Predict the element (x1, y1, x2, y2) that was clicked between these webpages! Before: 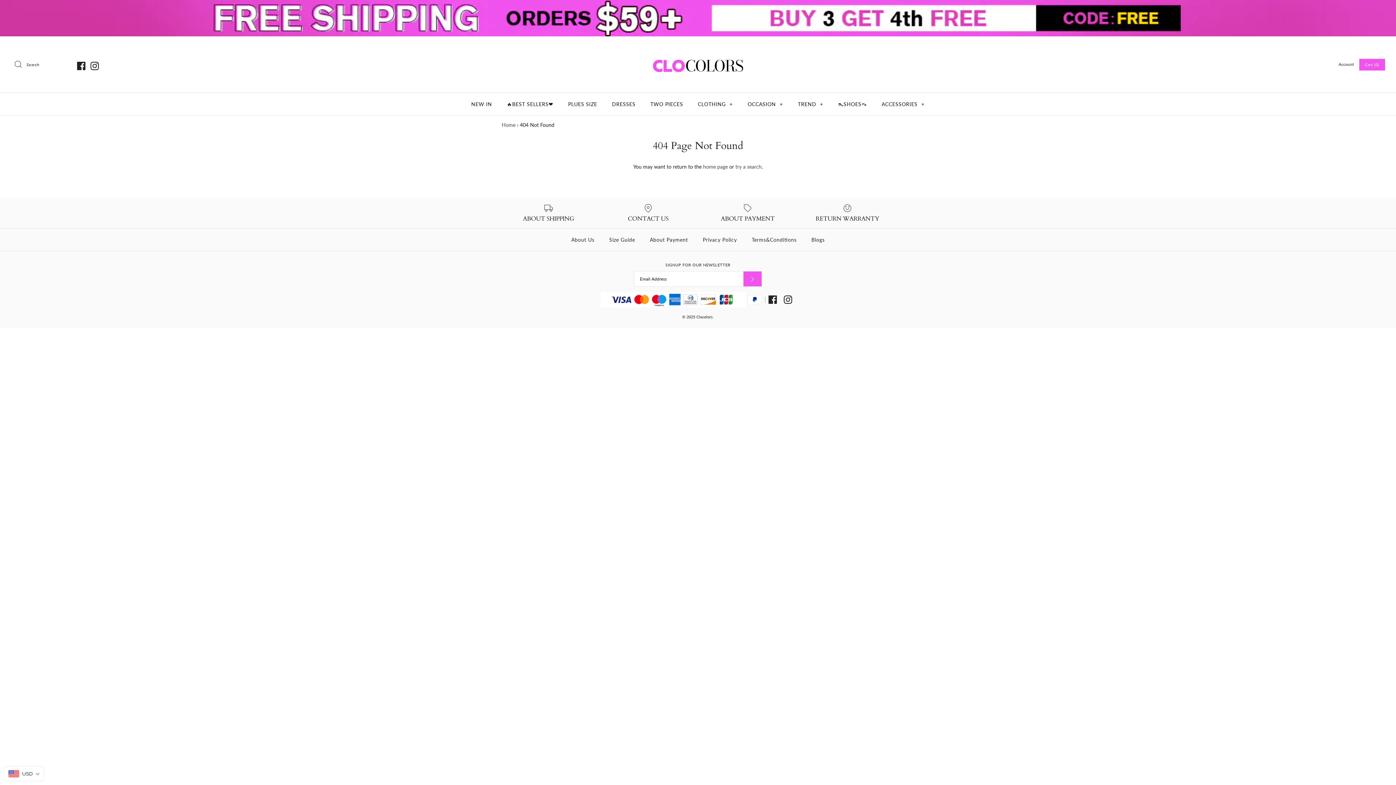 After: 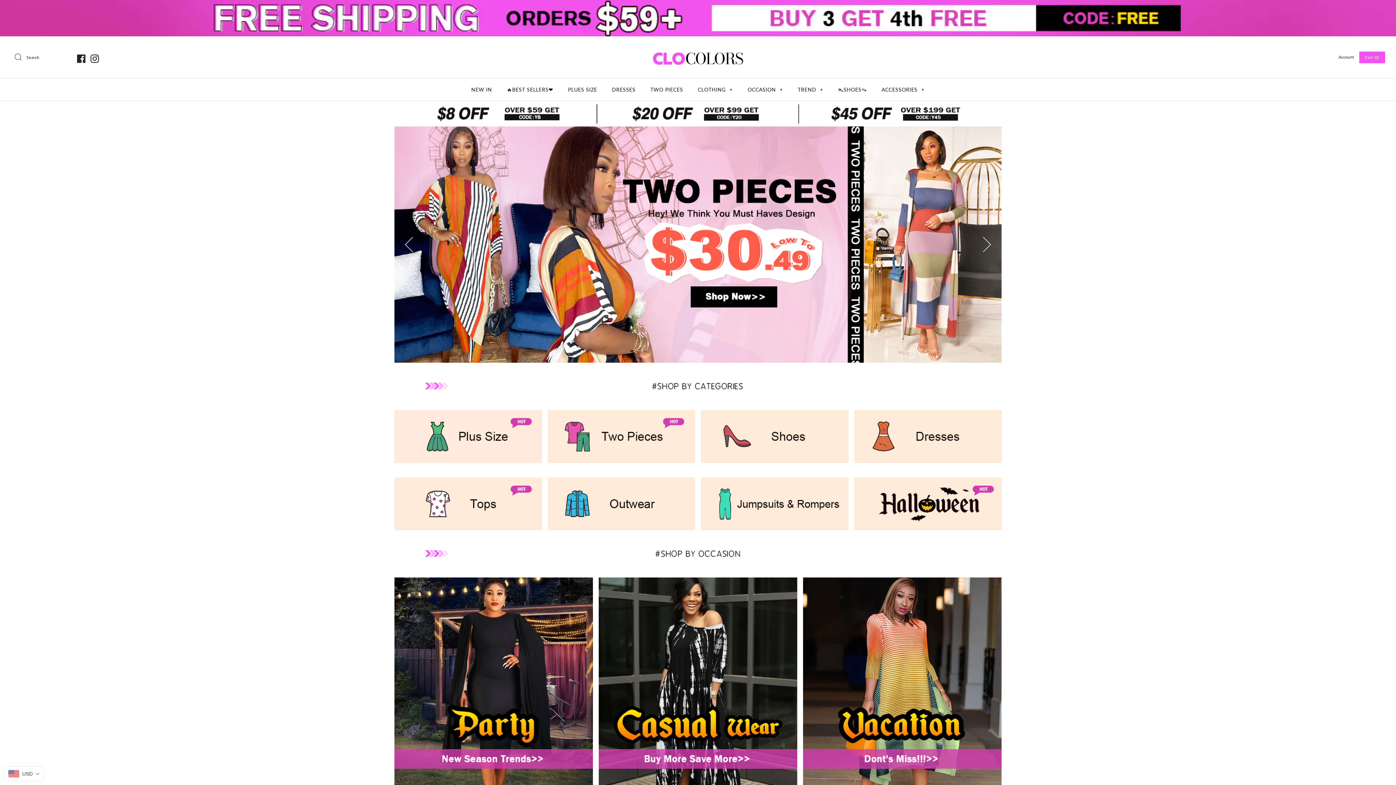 Action: bbox: (643, 44, 752, 50)